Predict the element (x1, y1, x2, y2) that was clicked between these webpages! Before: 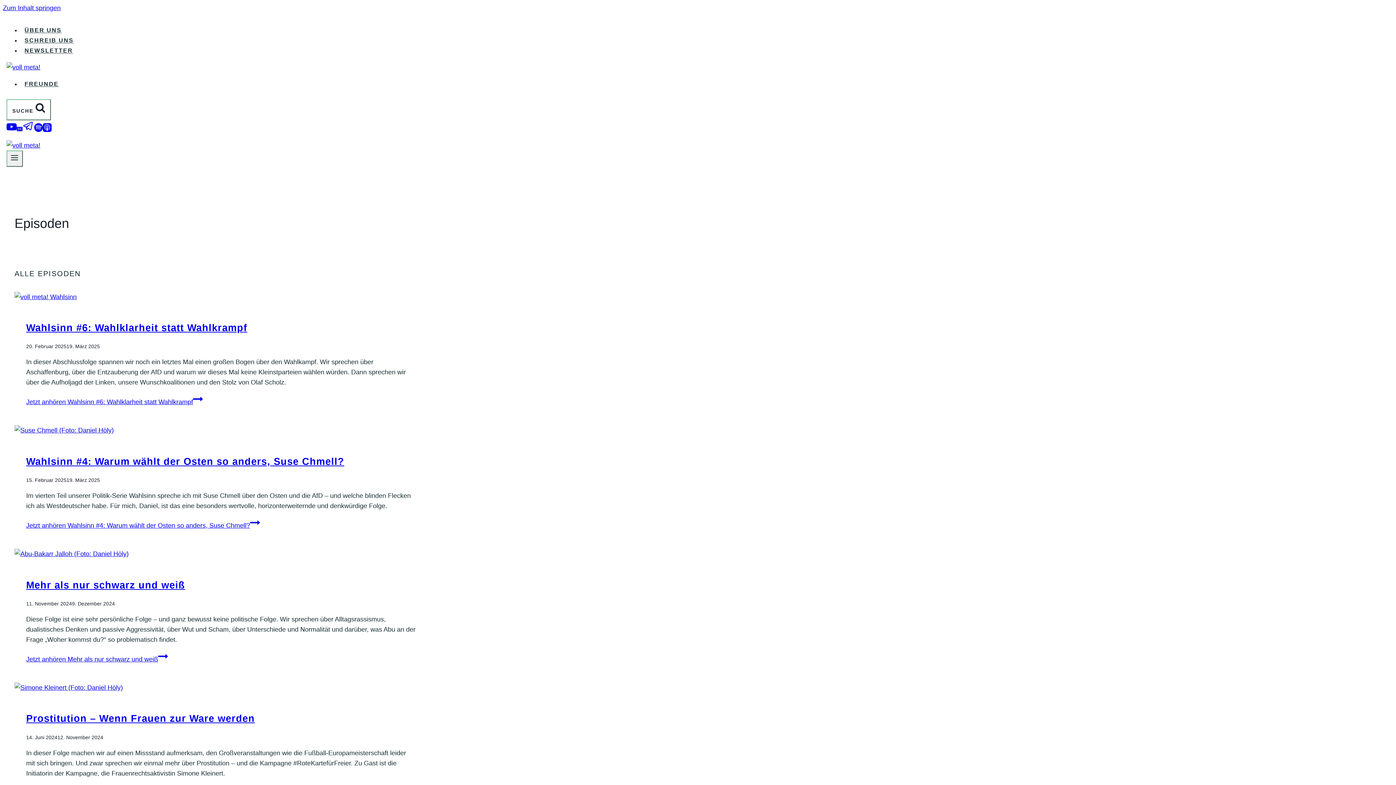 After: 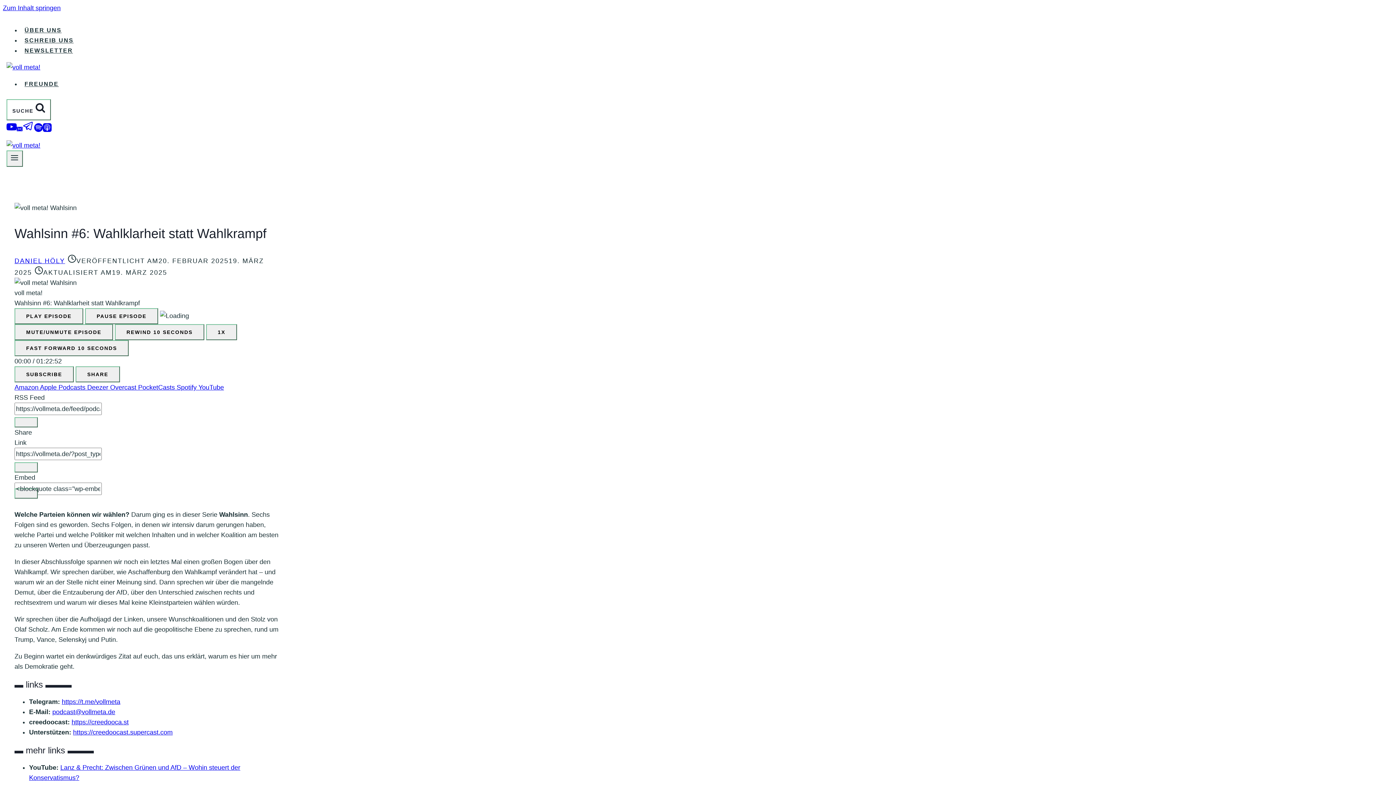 Action: bbox: (26, 322, 247, 333) label: Wahlsinn #6: Wahlklarheit statt Wahlkrampf